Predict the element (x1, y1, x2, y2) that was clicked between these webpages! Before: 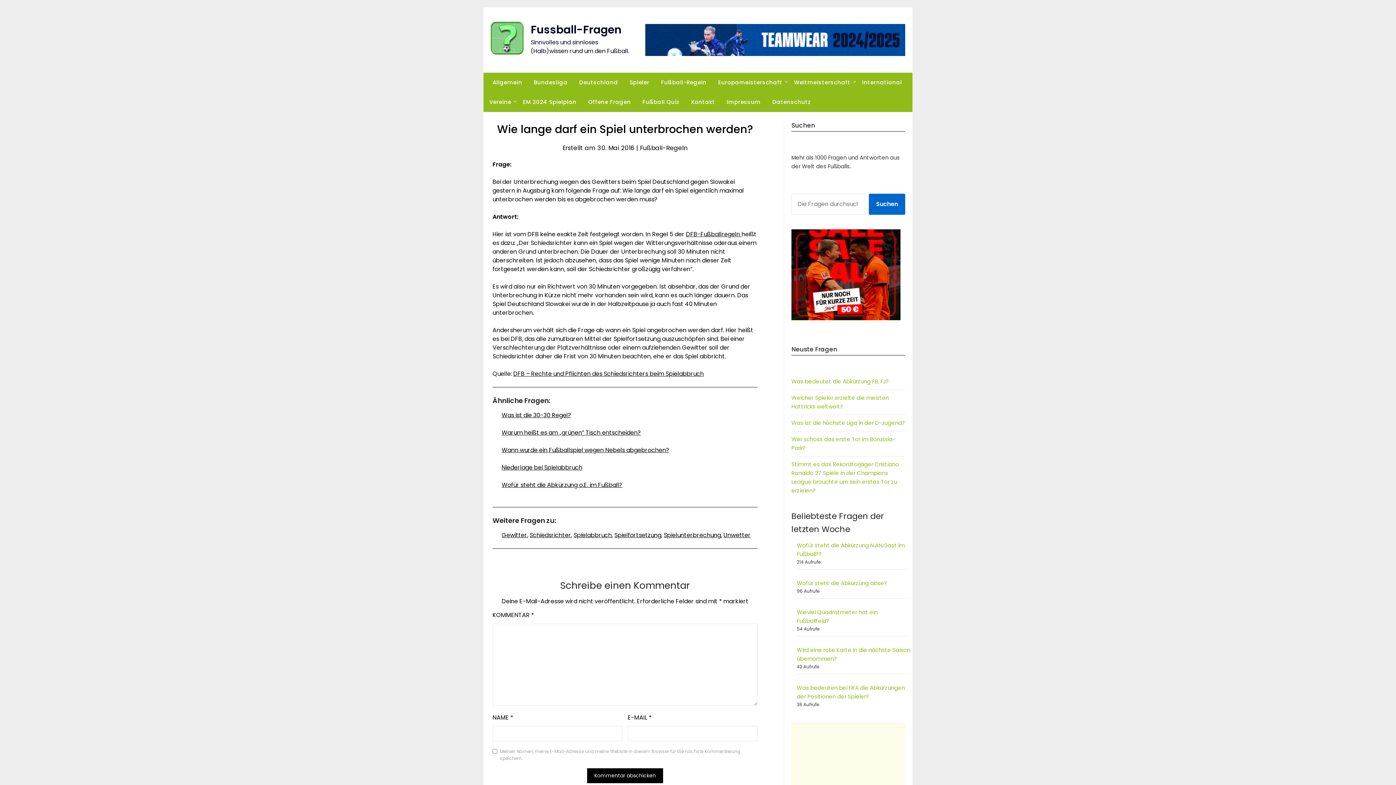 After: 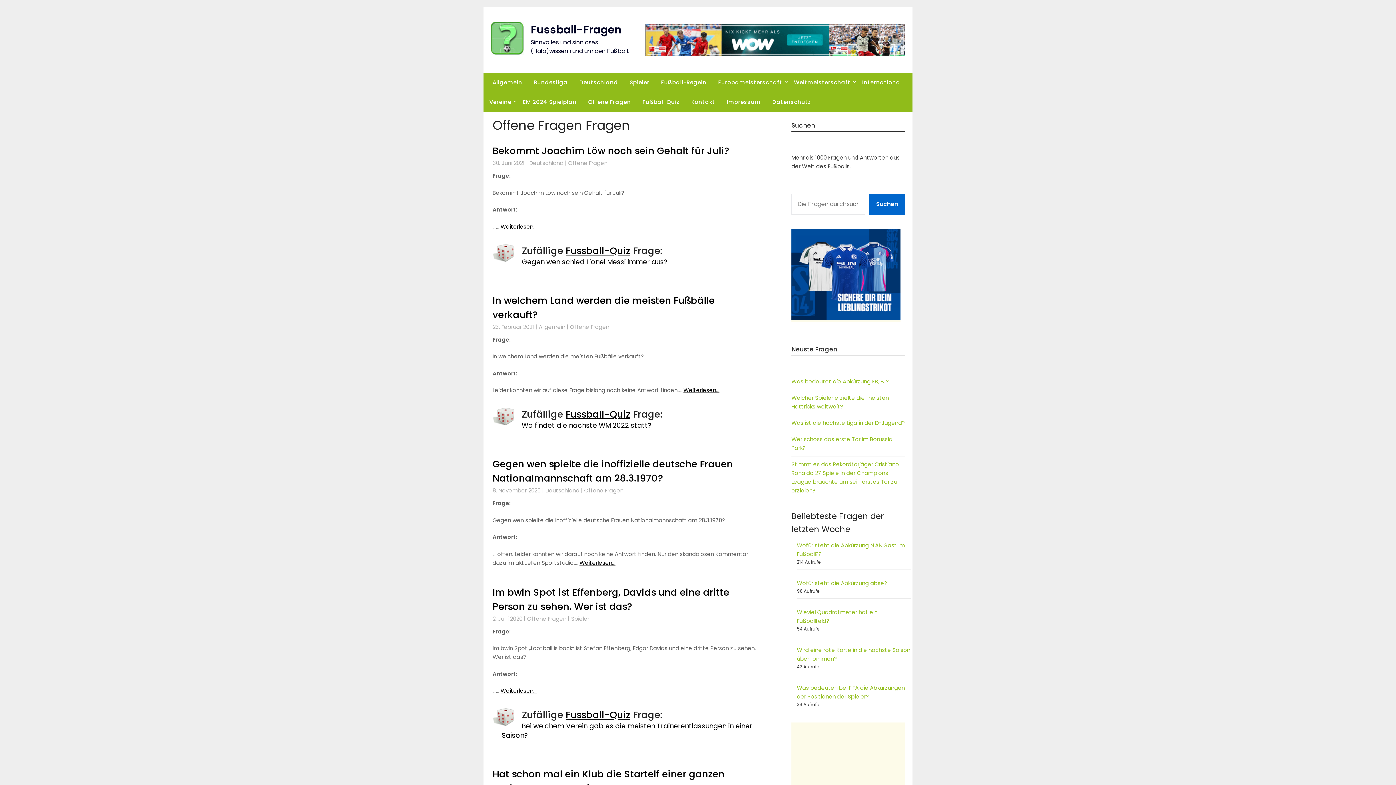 Action: label: Offene Fragen bbox: (582, 92, 636, 112)